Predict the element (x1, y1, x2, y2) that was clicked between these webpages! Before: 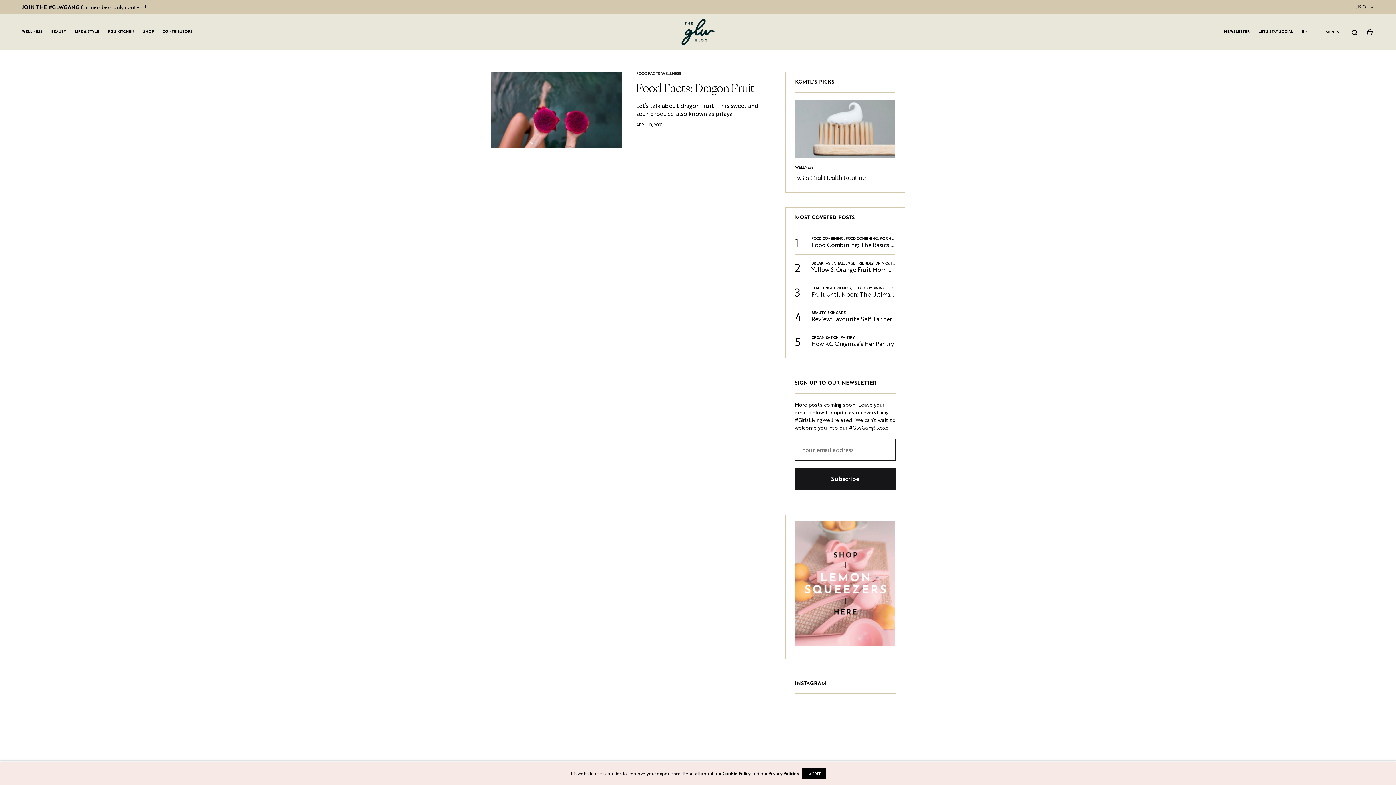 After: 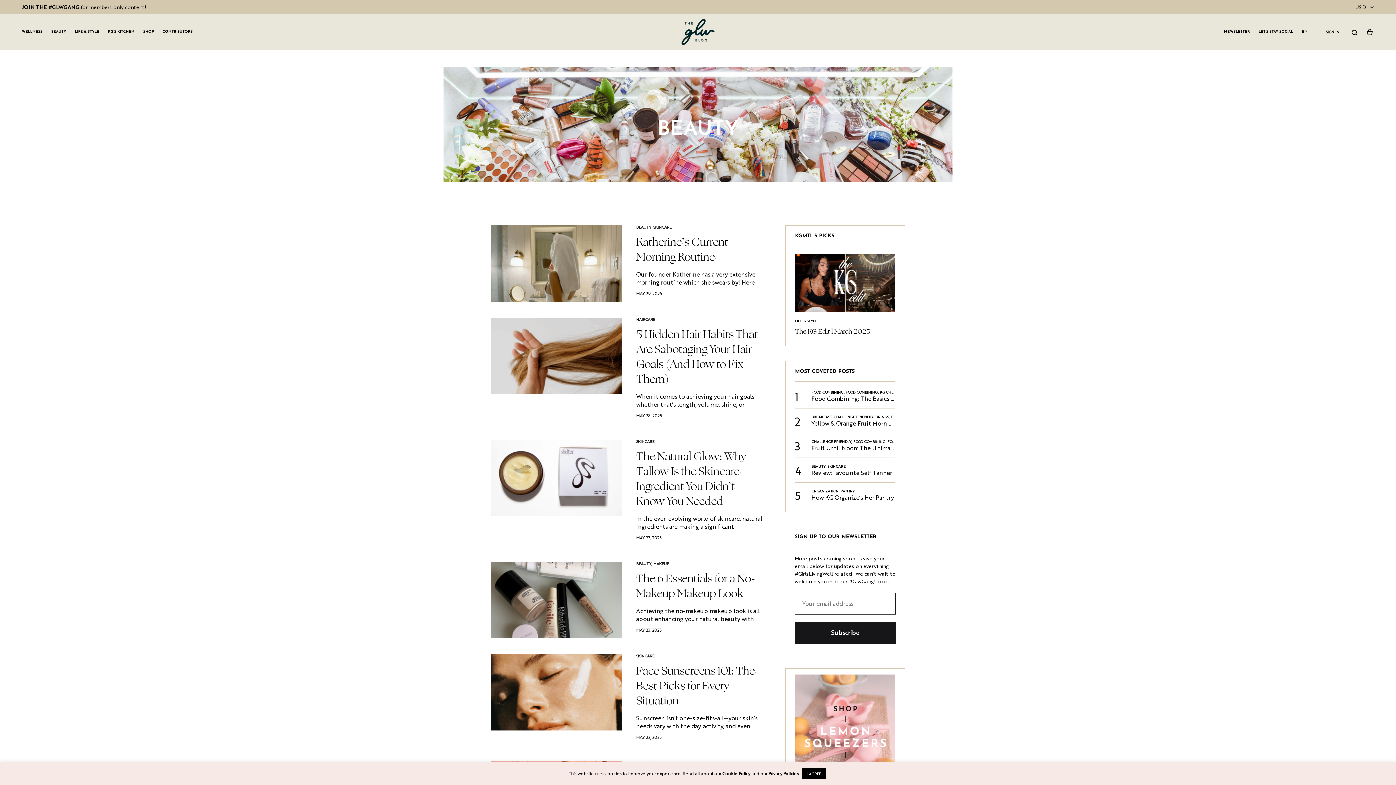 Action: bbox: (51, 29, 66, 34) label: BEAUTY